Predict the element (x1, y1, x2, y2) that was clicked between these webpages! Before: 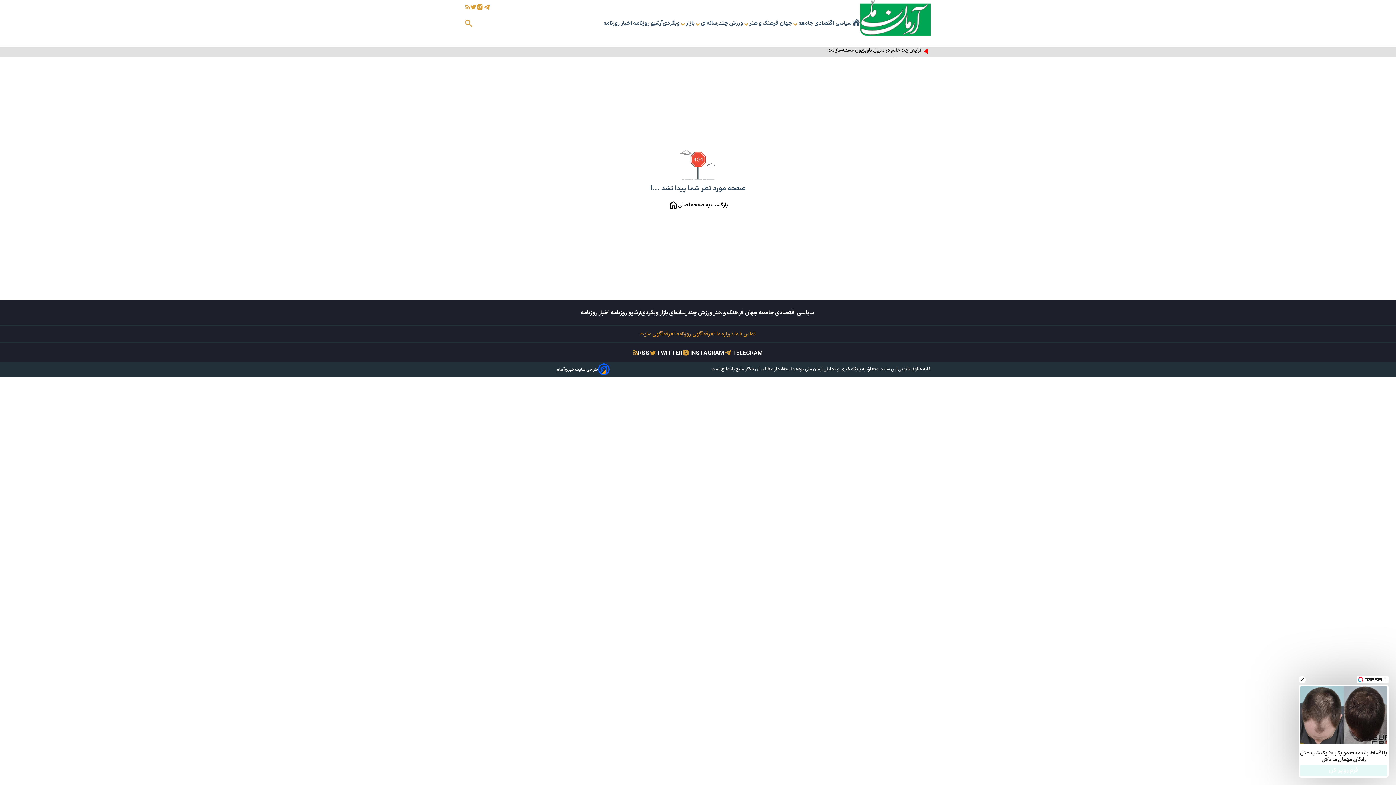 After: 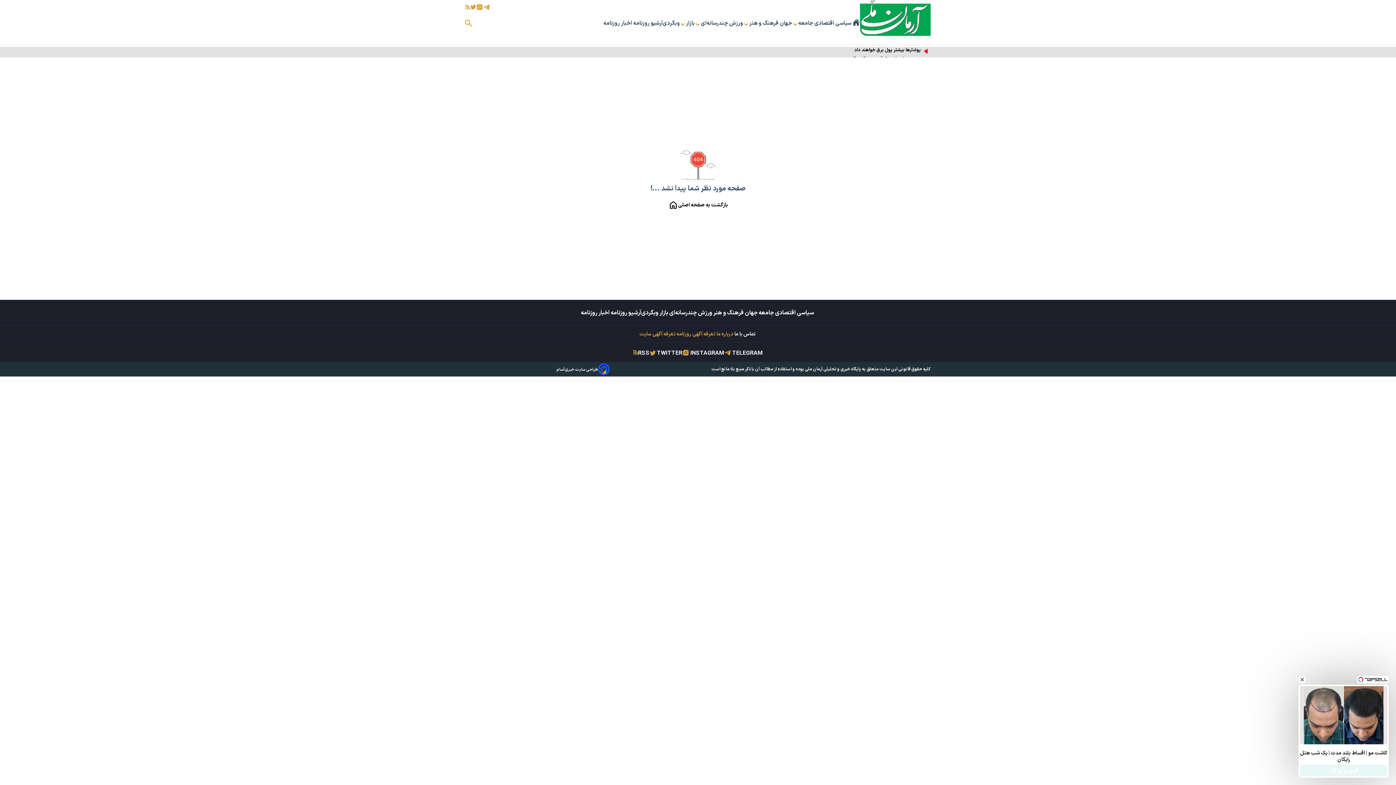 Action: label:  تماس‌ با ما bbox: (734, 330, 756, 338)